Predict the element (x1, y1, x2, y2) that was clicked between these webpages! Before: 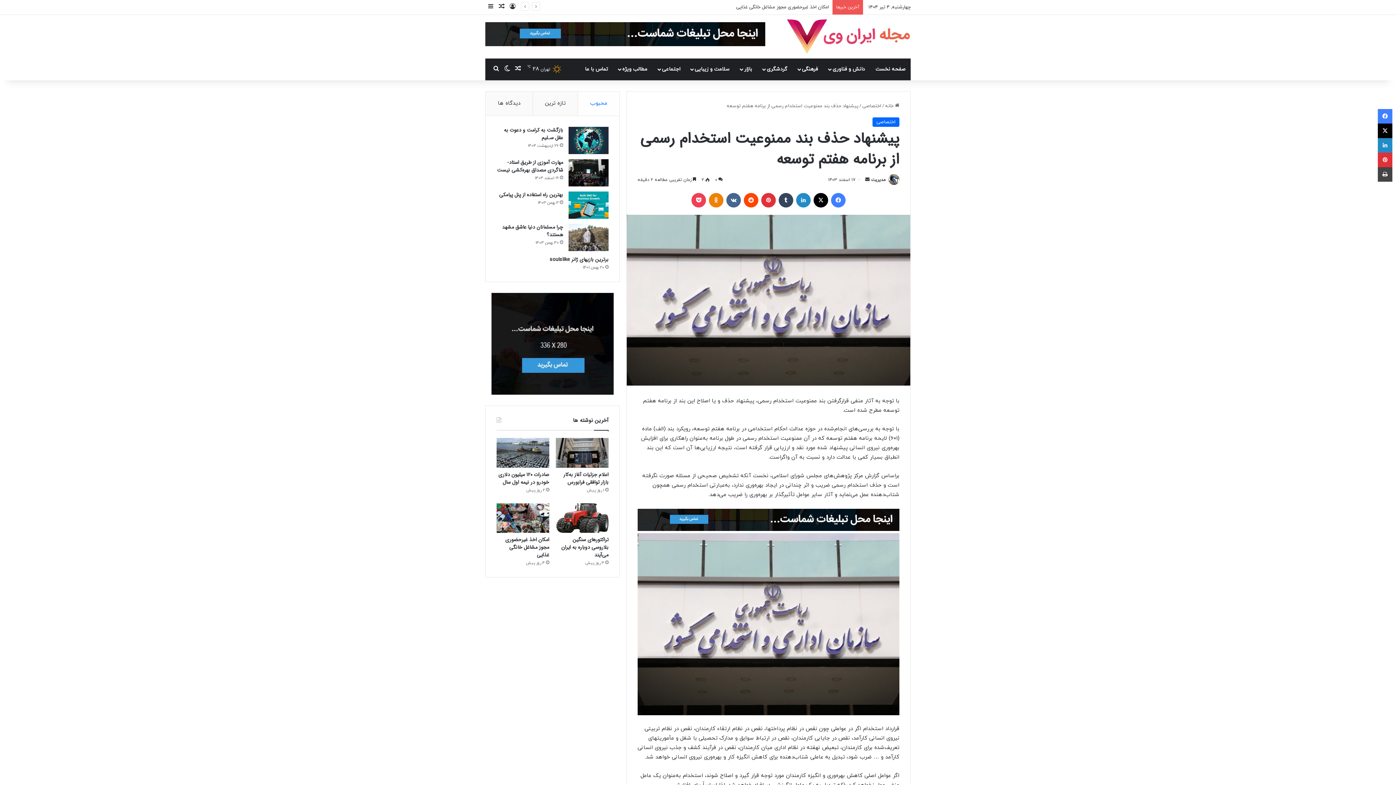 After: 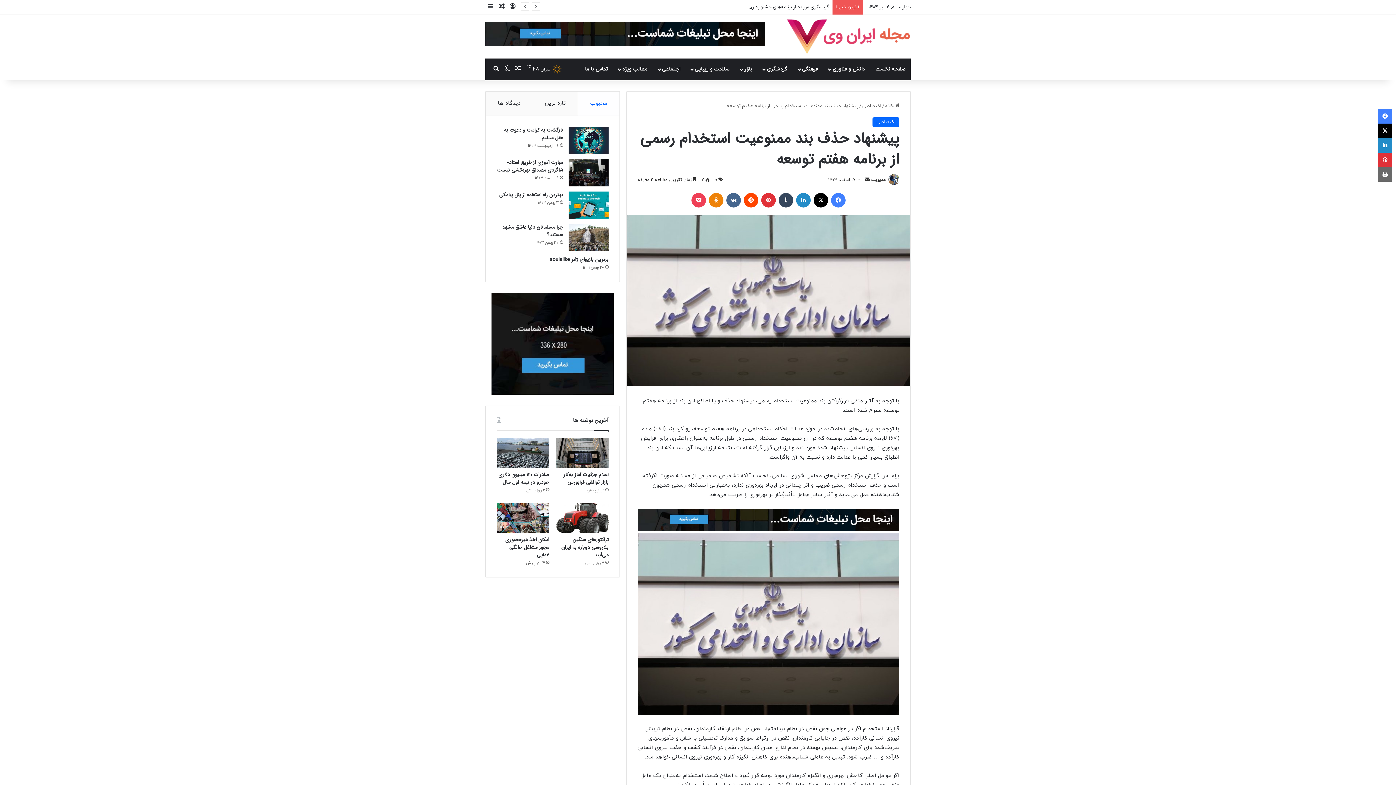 Action: bbox: (1378, 167, 1392, 181) label: چاپ